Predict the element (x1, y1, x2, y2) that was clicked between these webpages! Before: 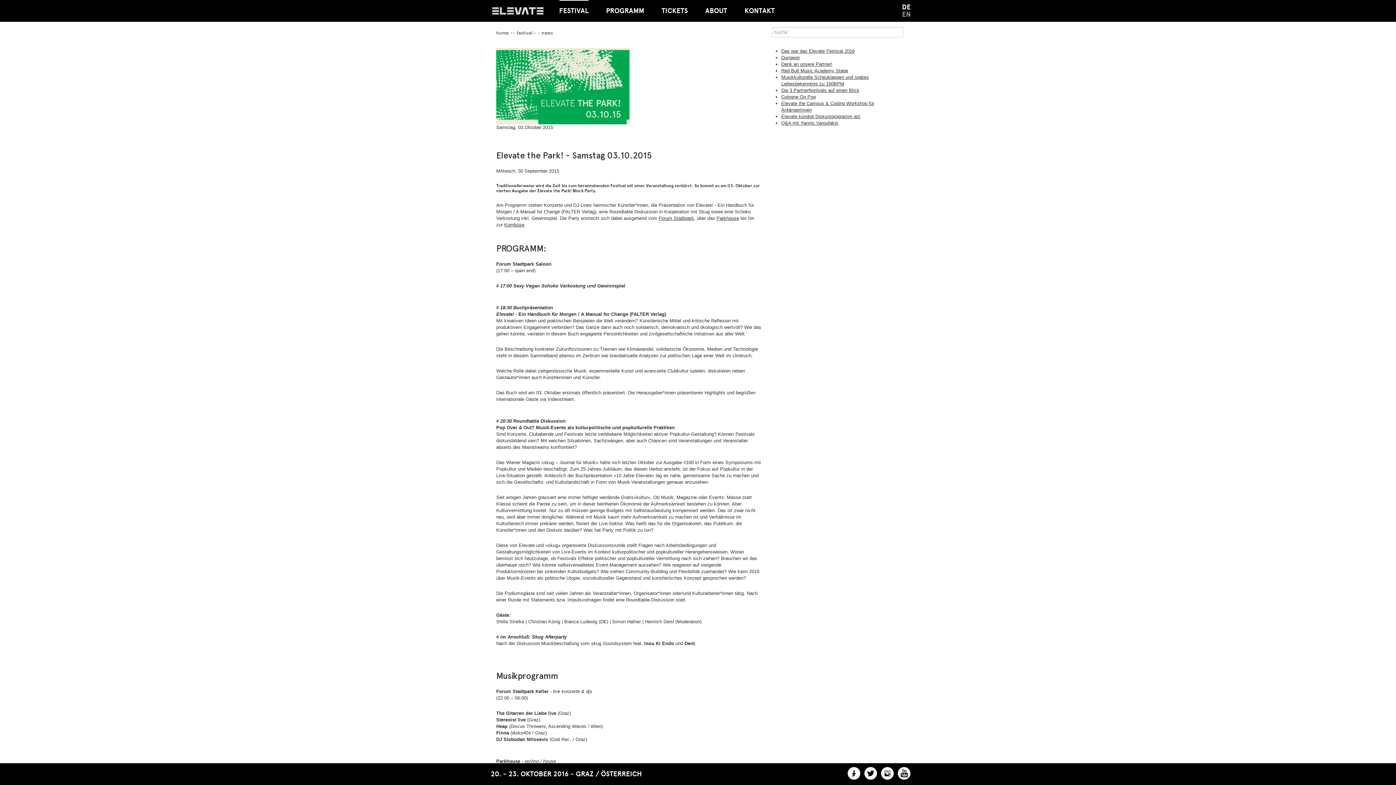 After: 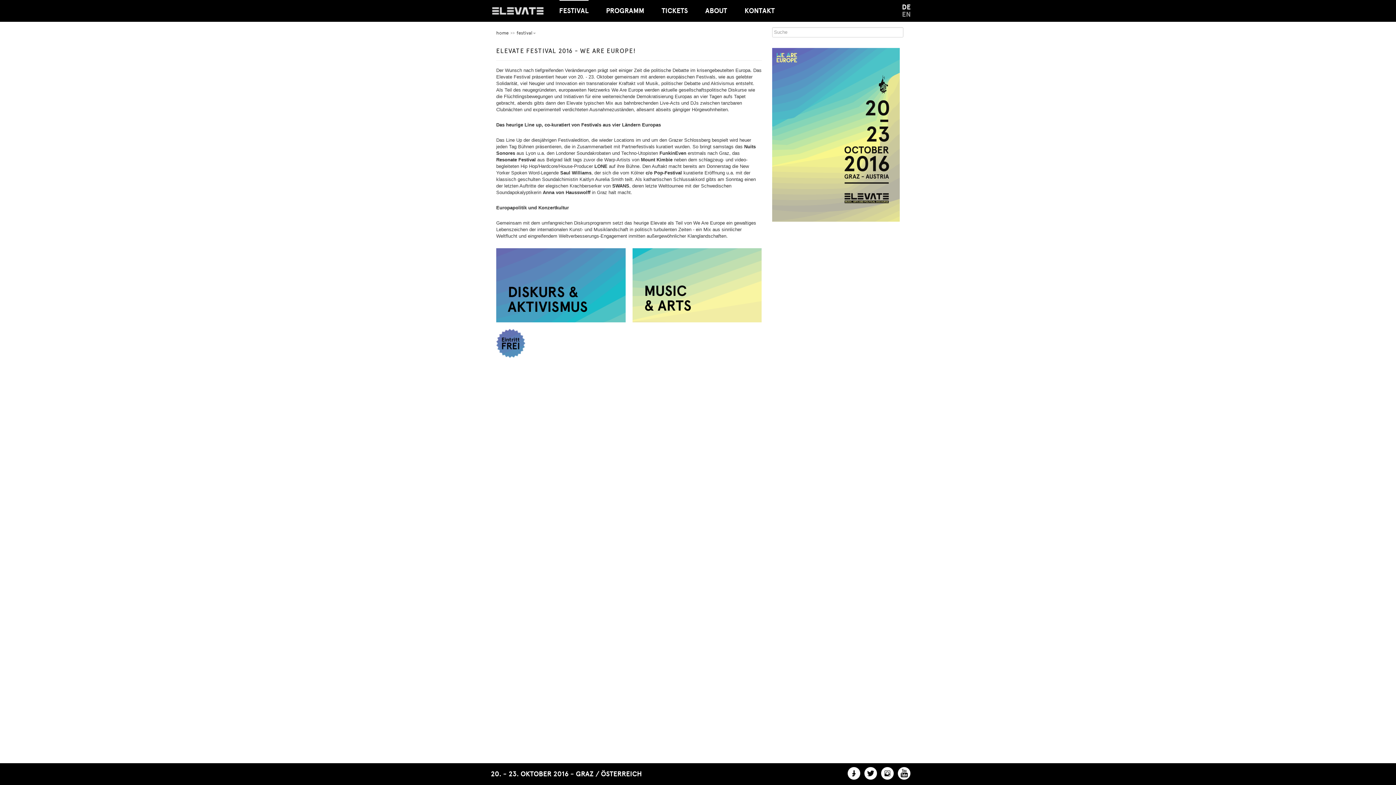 Action: label: festival bbox: (516, 30, 536, 35)